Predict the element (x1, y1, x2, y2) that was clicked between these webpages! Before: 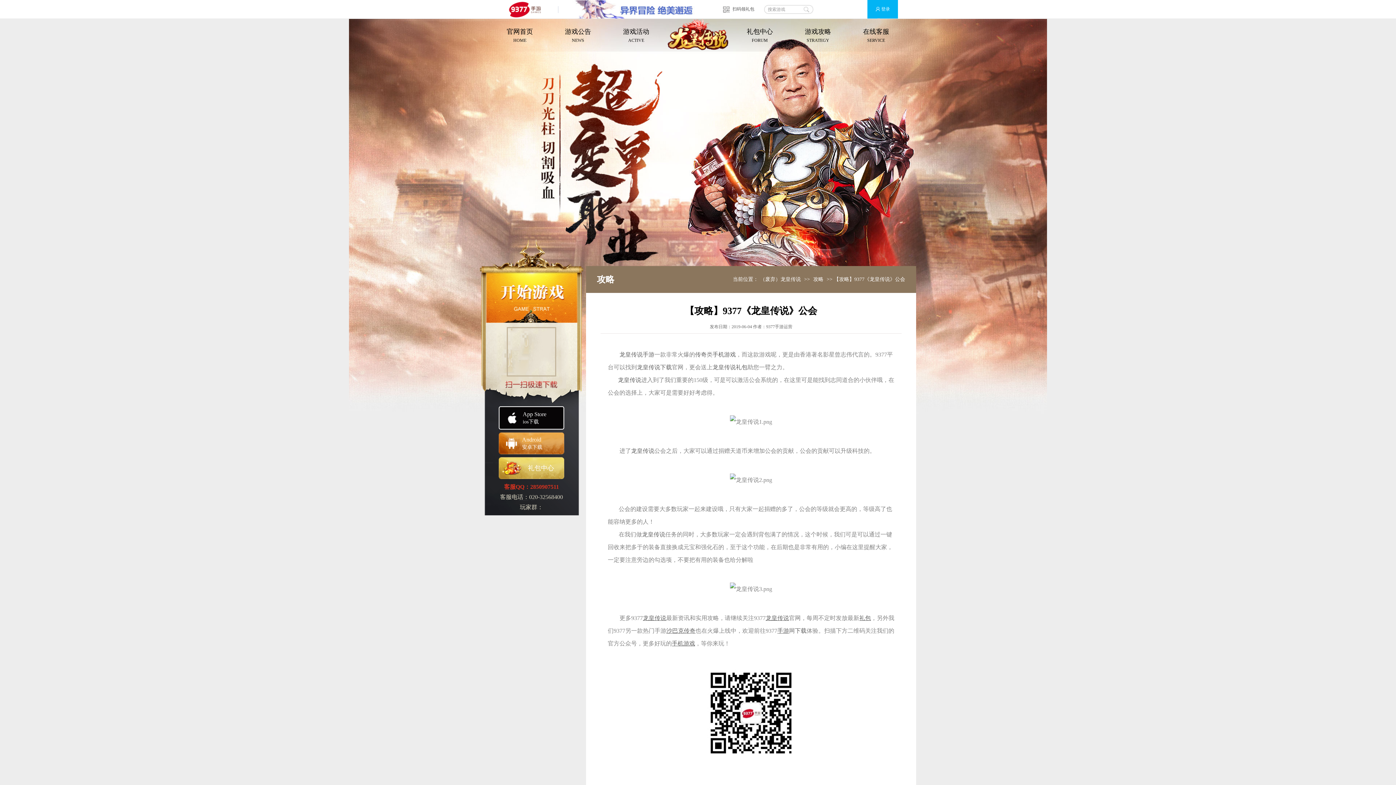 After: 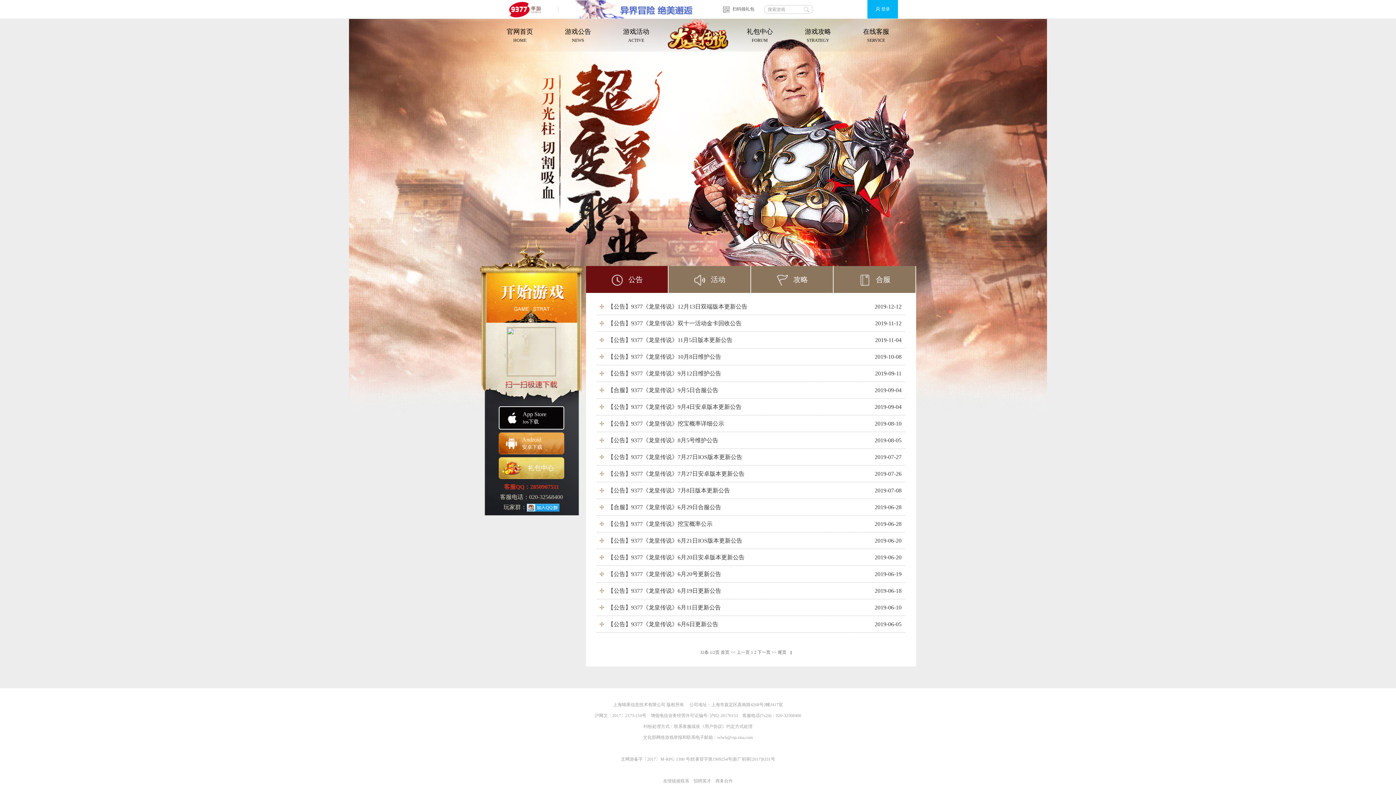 Action: label: 游戏公告

NEWS bbox: (560, 26, 596, 43)